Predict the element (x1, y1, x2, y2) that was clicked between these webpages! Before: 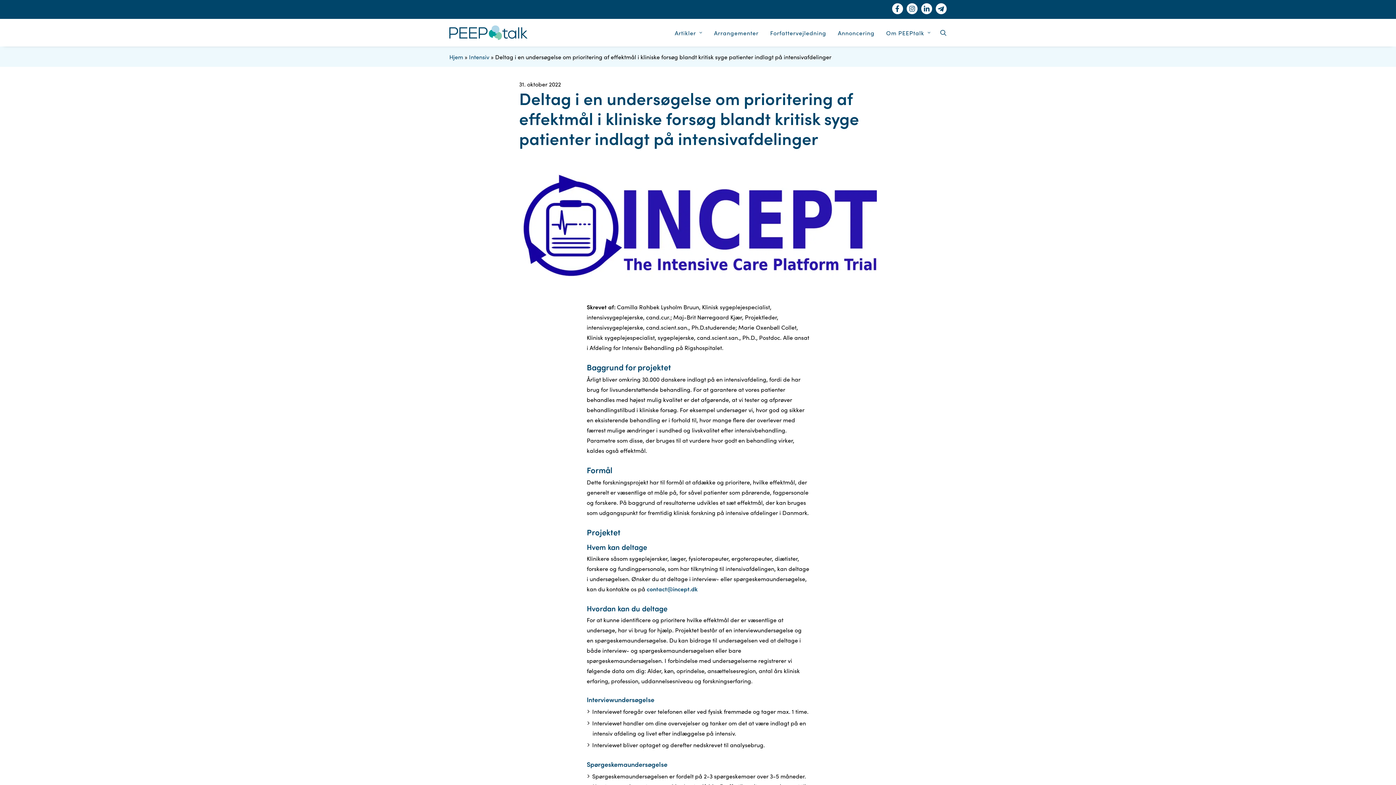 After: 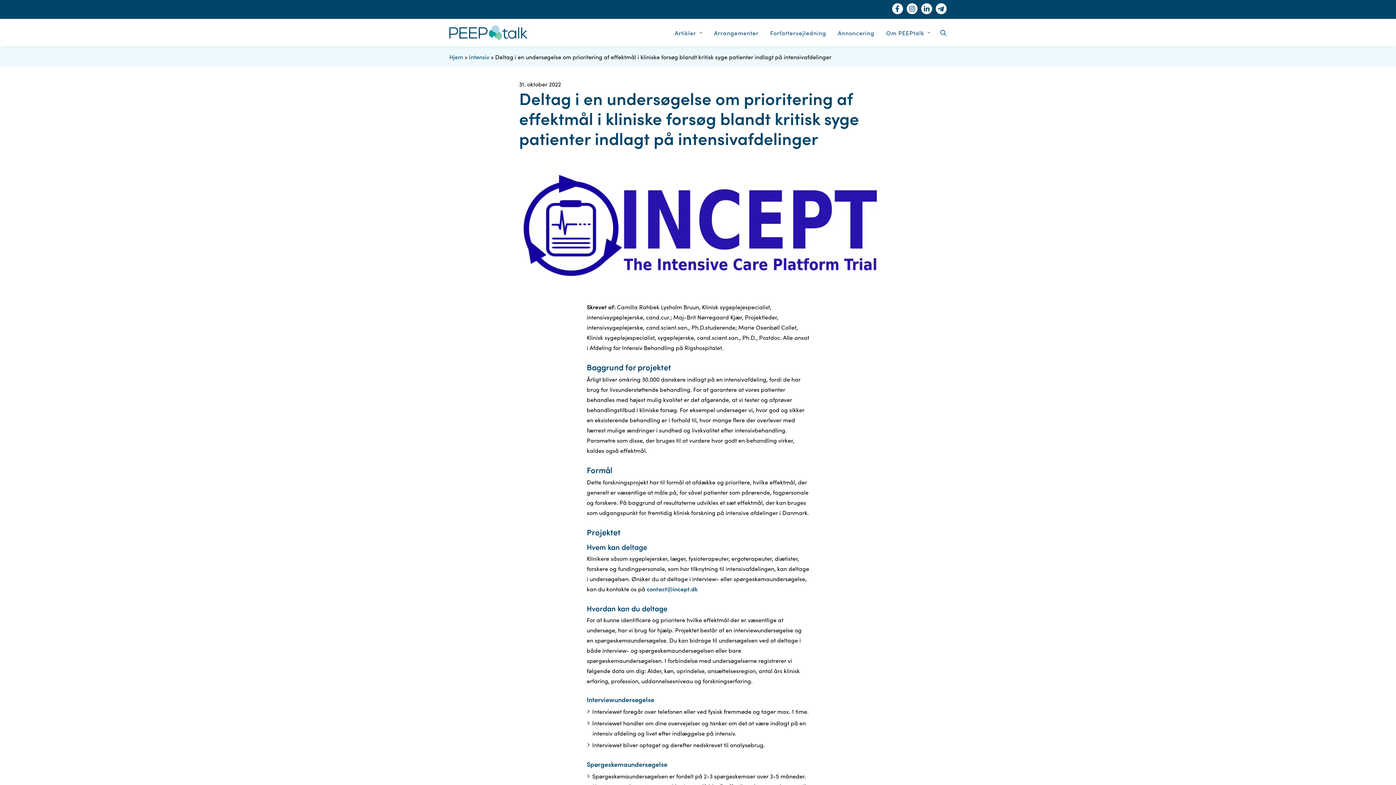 Action: bbox: (936, 3, 946, 15)